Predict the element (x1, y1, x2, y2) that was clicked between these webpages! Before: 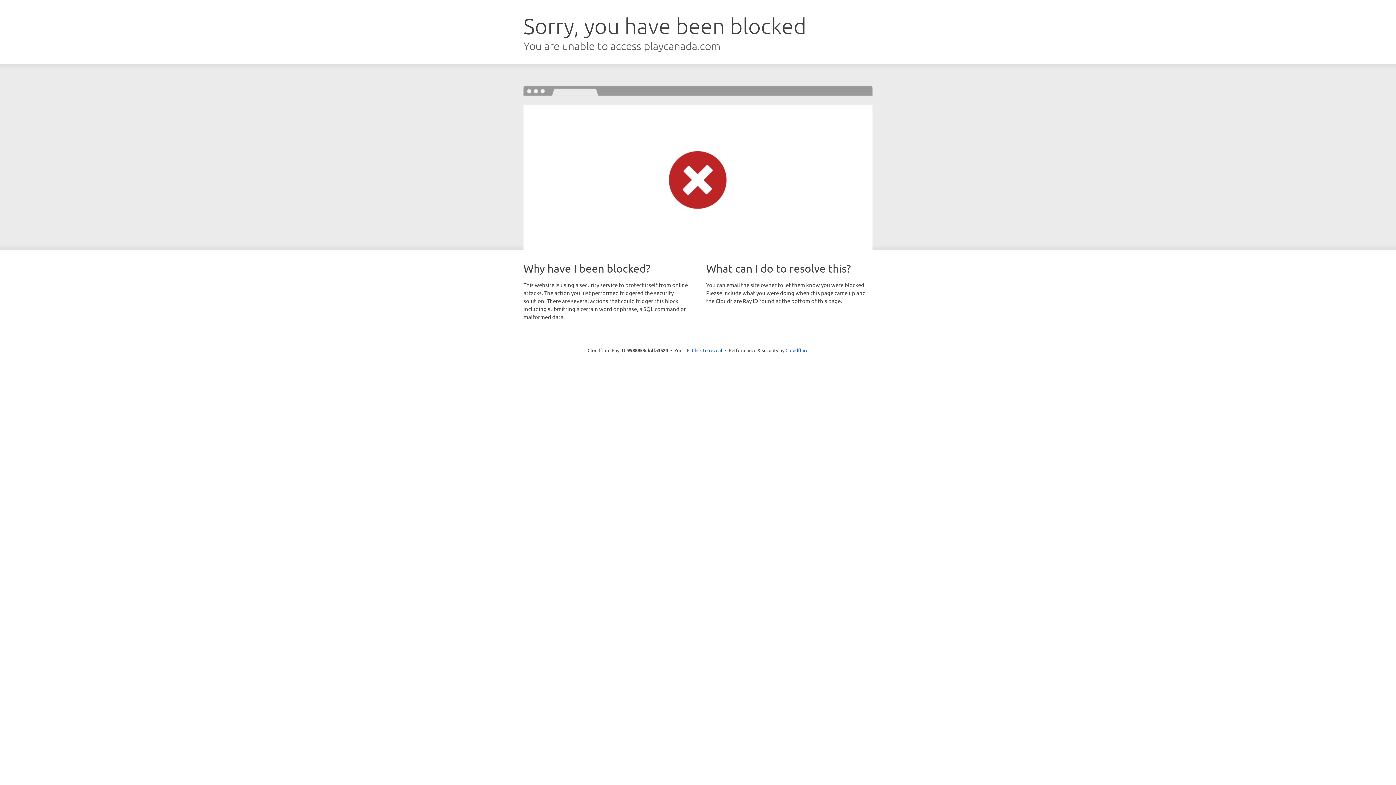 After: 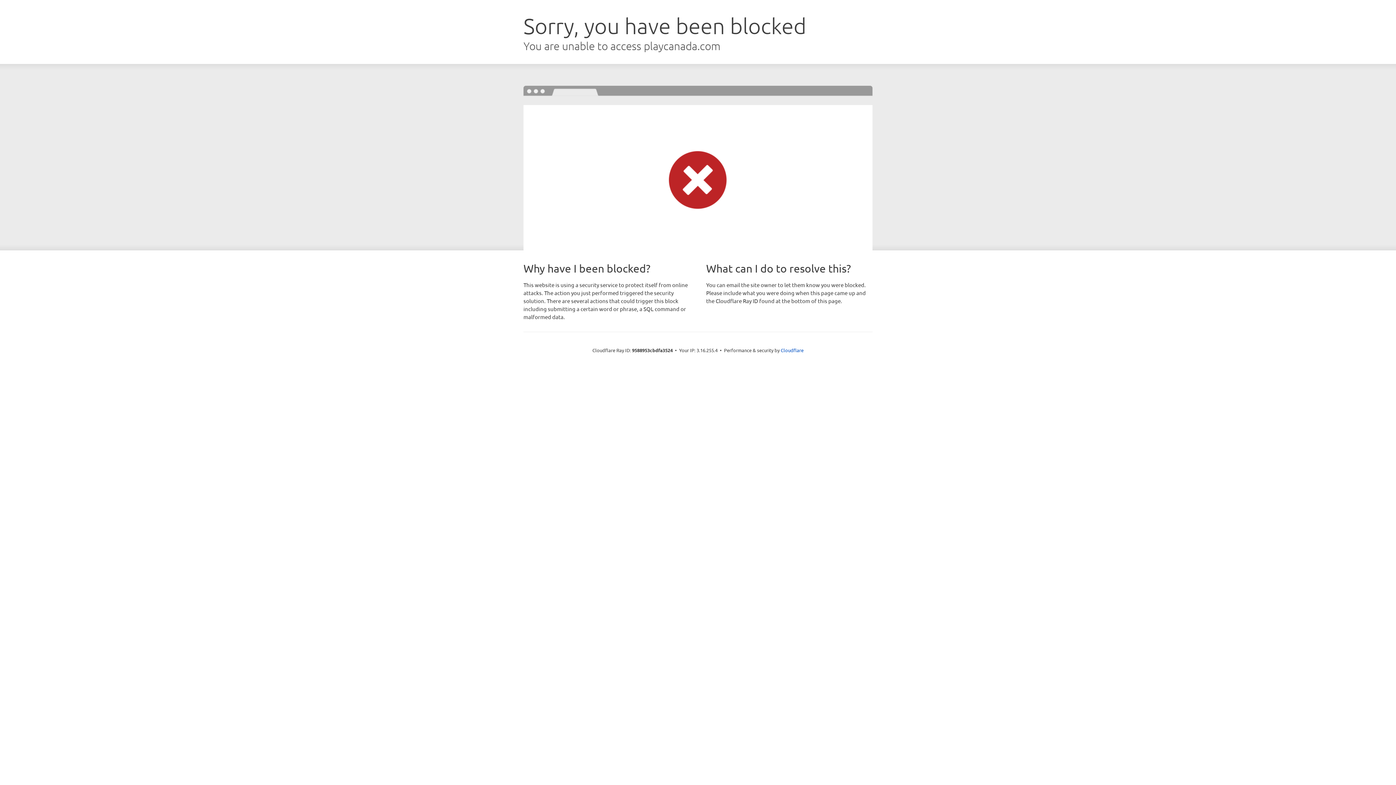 Action: bbox: (692, 346, 722, 353) label: Click to reveal